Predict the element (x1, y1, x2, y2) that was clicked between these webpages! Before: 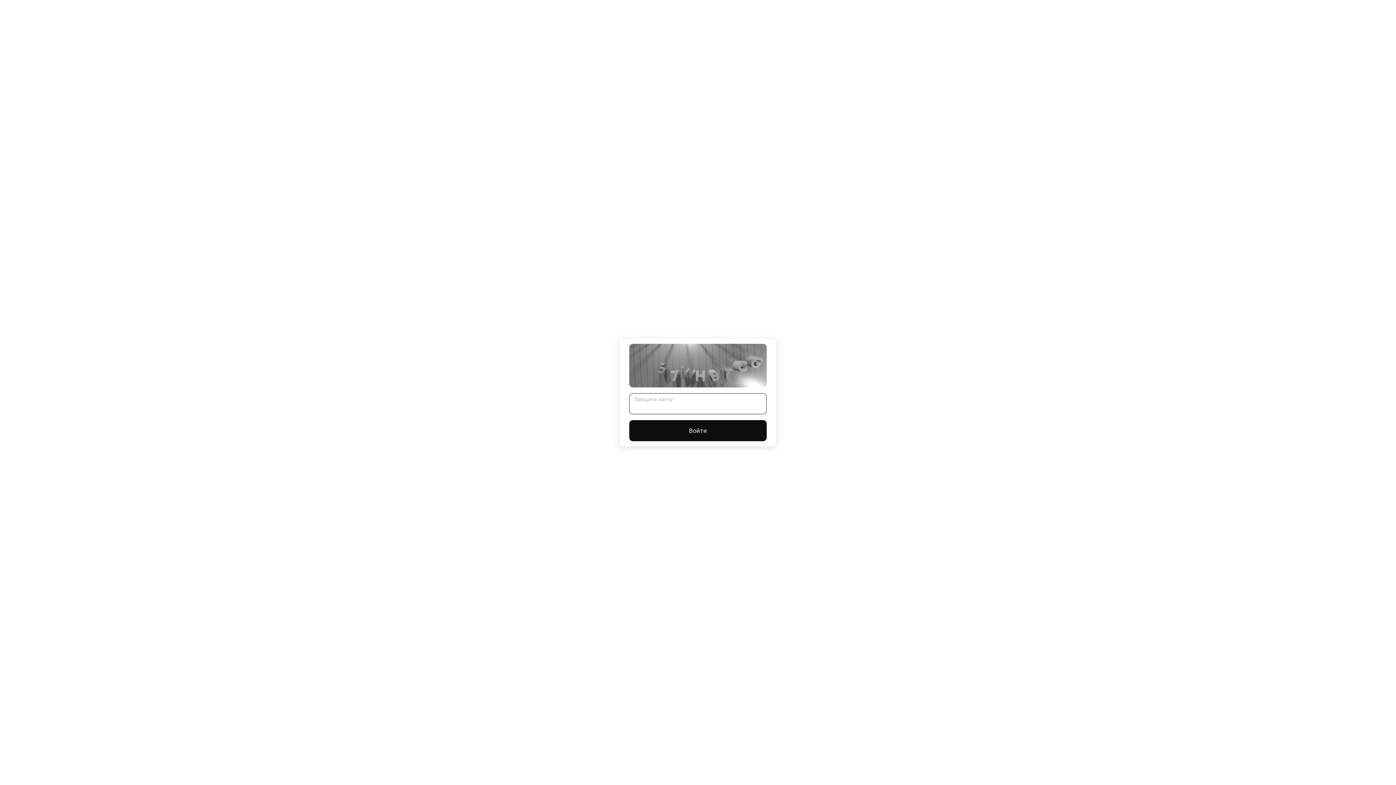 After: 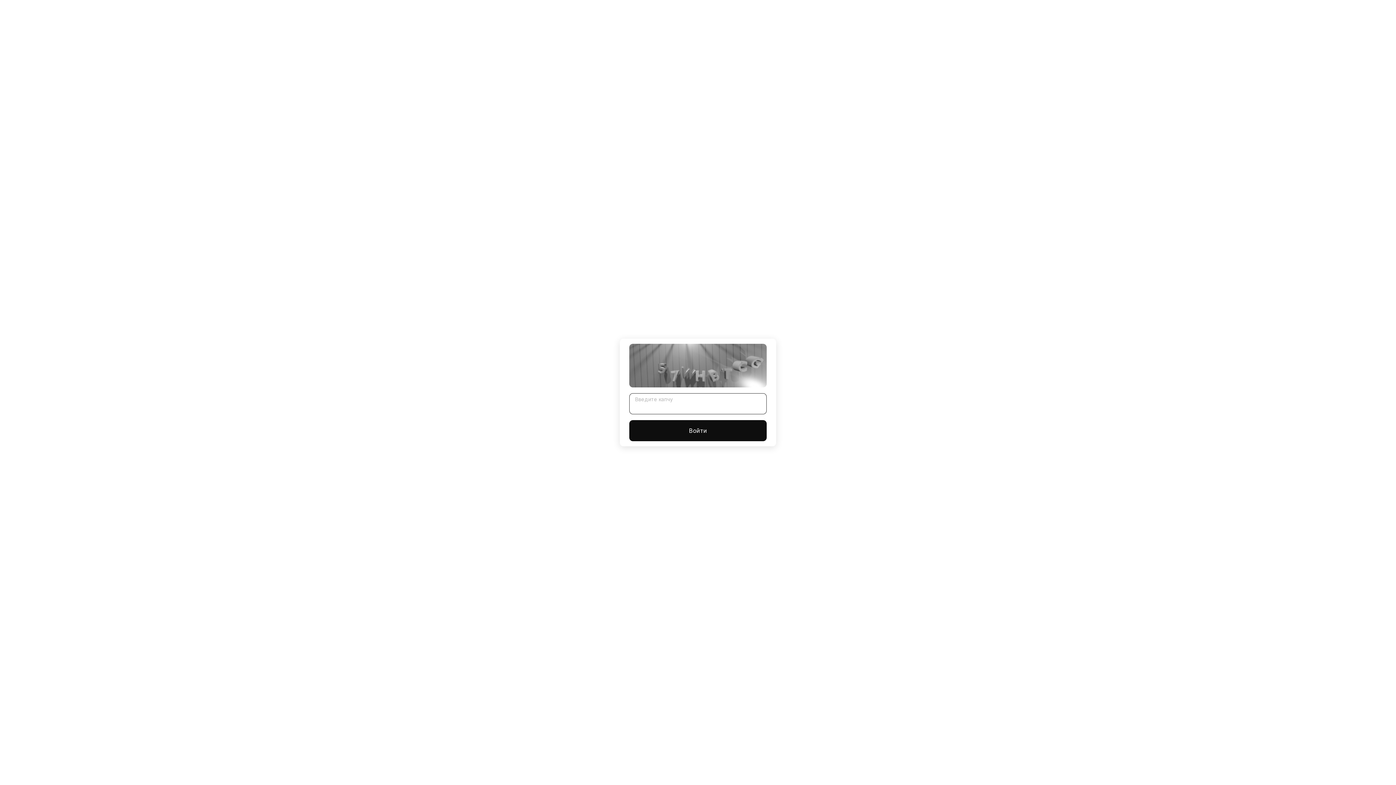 Action: label: Войти bbox: (629, 420, 766, 441)